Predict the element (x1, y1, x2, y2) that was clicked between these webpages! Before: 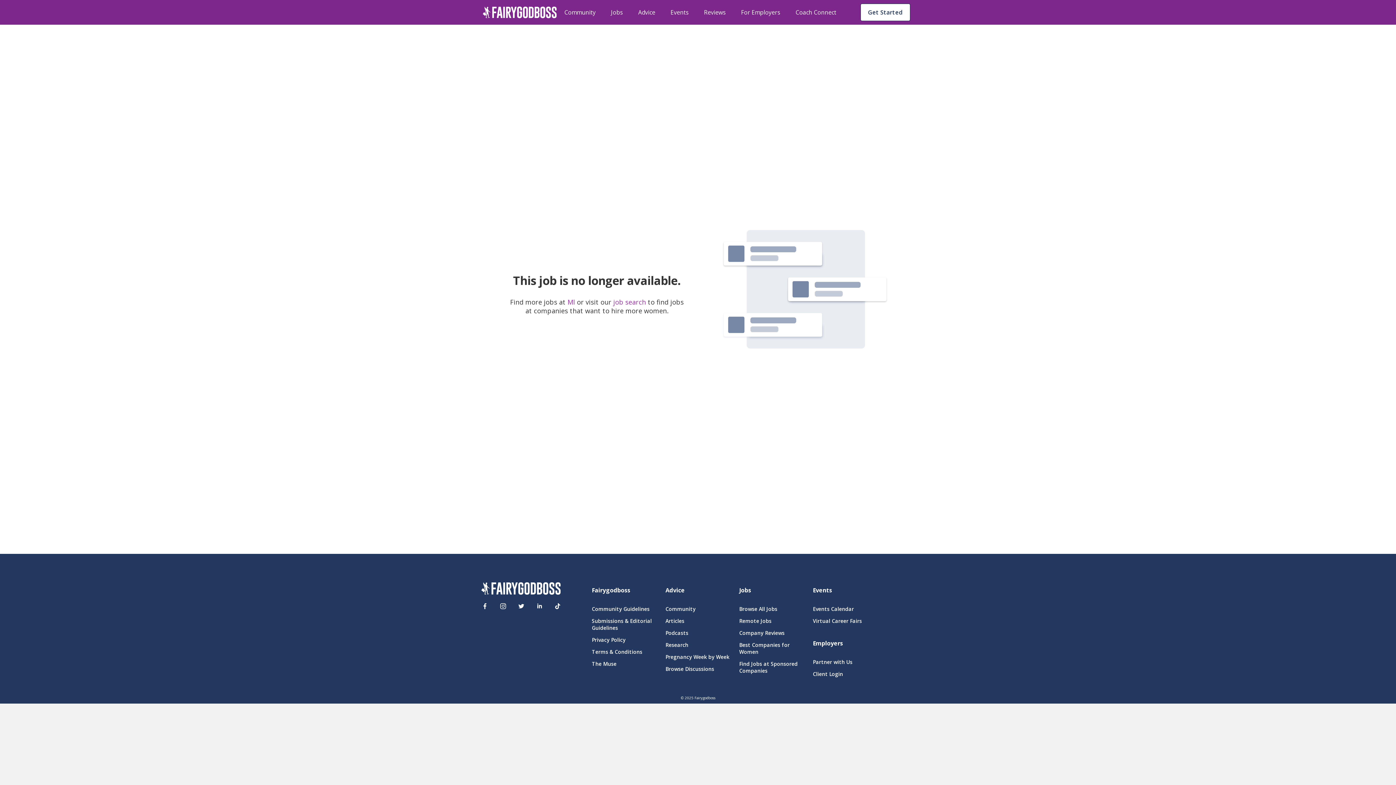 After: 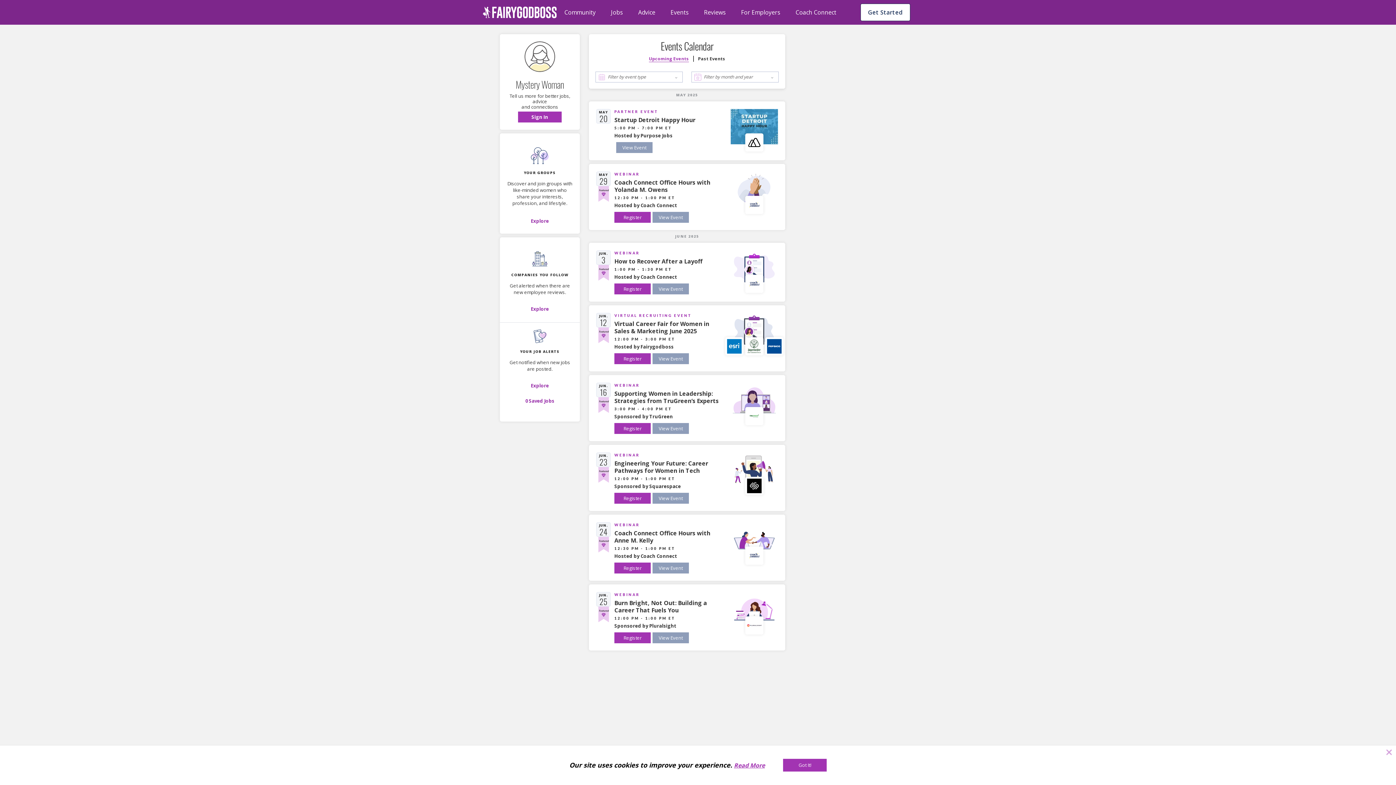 Action: label: Events Calendar bbox: (813, 605, 878, 612)